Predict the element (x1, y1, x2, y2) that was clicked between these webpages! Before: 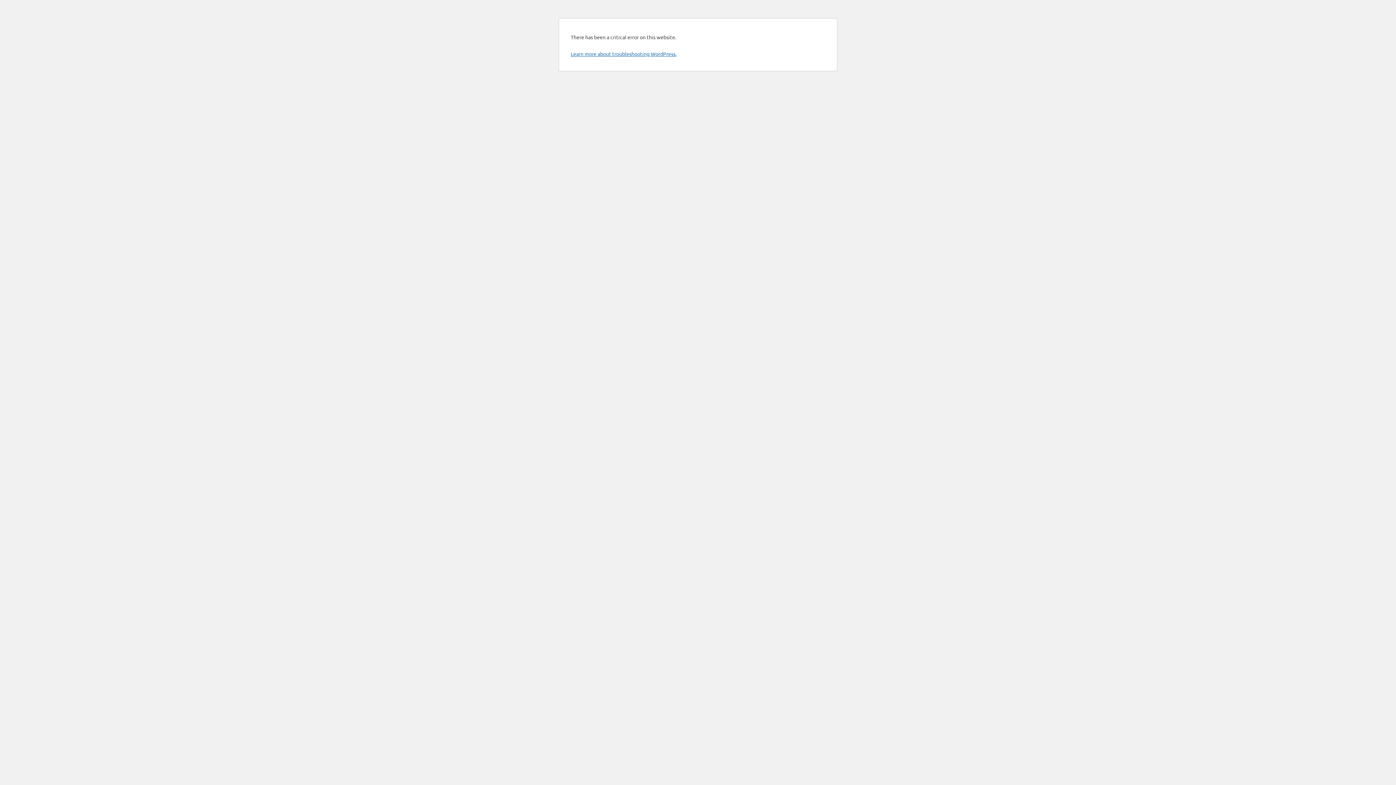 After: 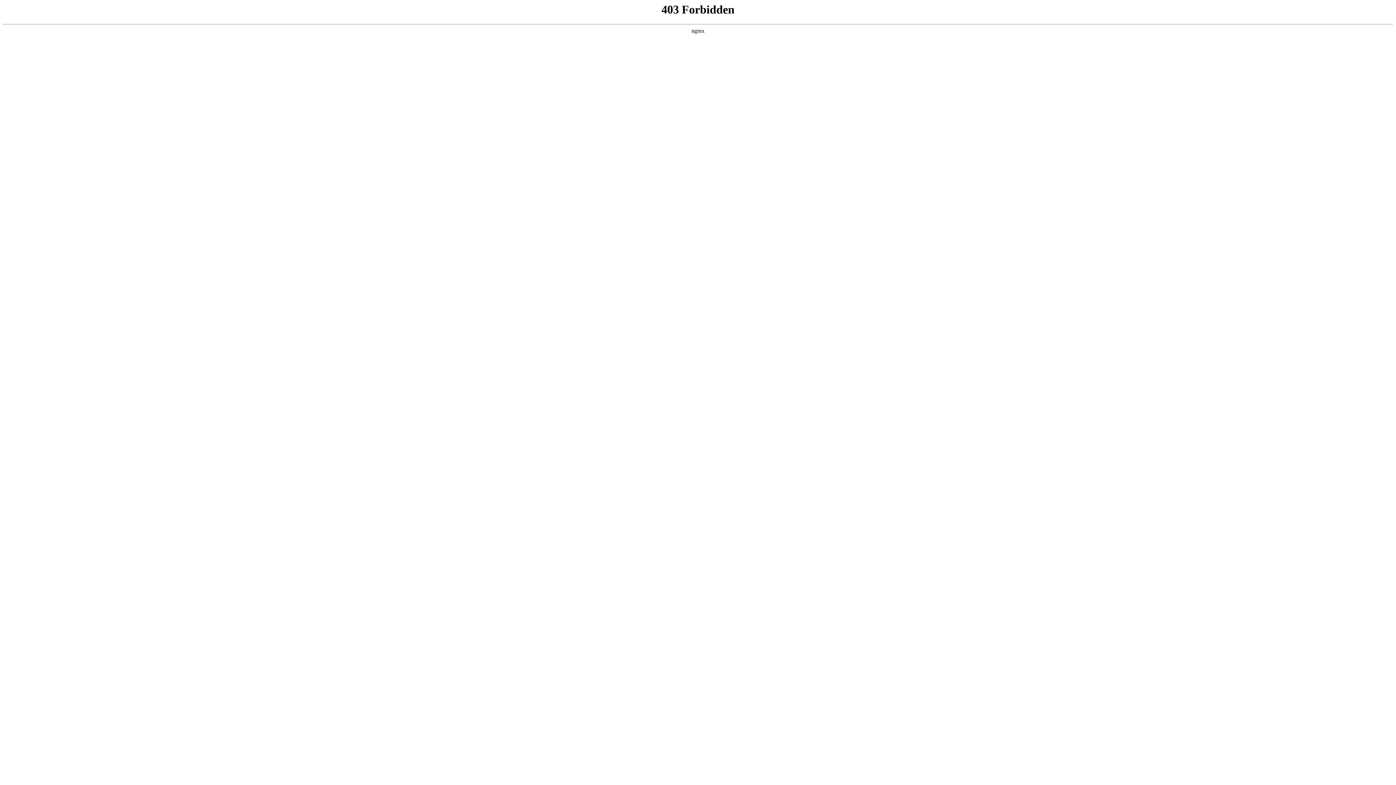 Action: label: Learn more about troubleshooting WordPress. bbox: (570, 50, 676, 57)